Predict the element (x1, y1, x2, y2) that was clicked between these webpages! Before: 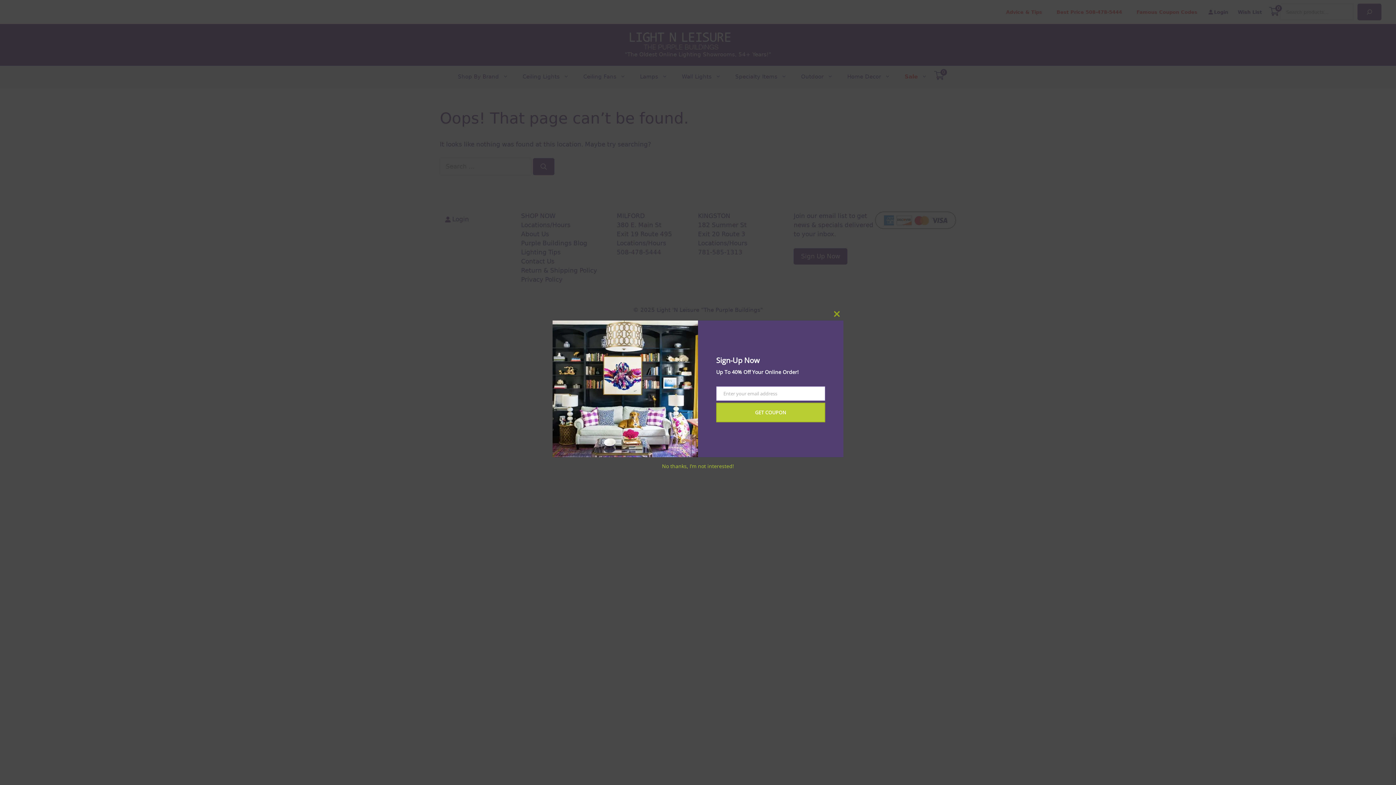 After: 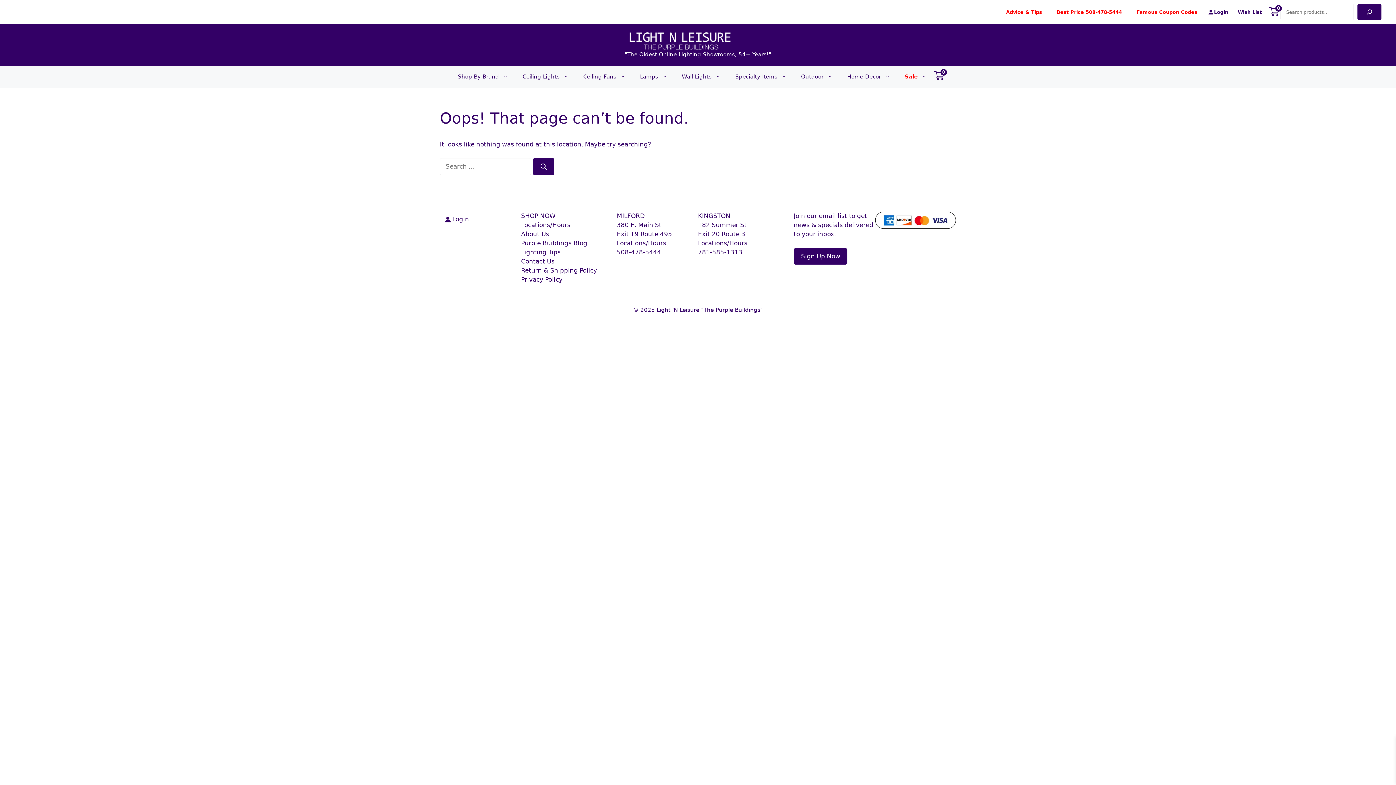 Action: bbox: (662, 462, 734, 469) label: No thanks, I’m not interested!